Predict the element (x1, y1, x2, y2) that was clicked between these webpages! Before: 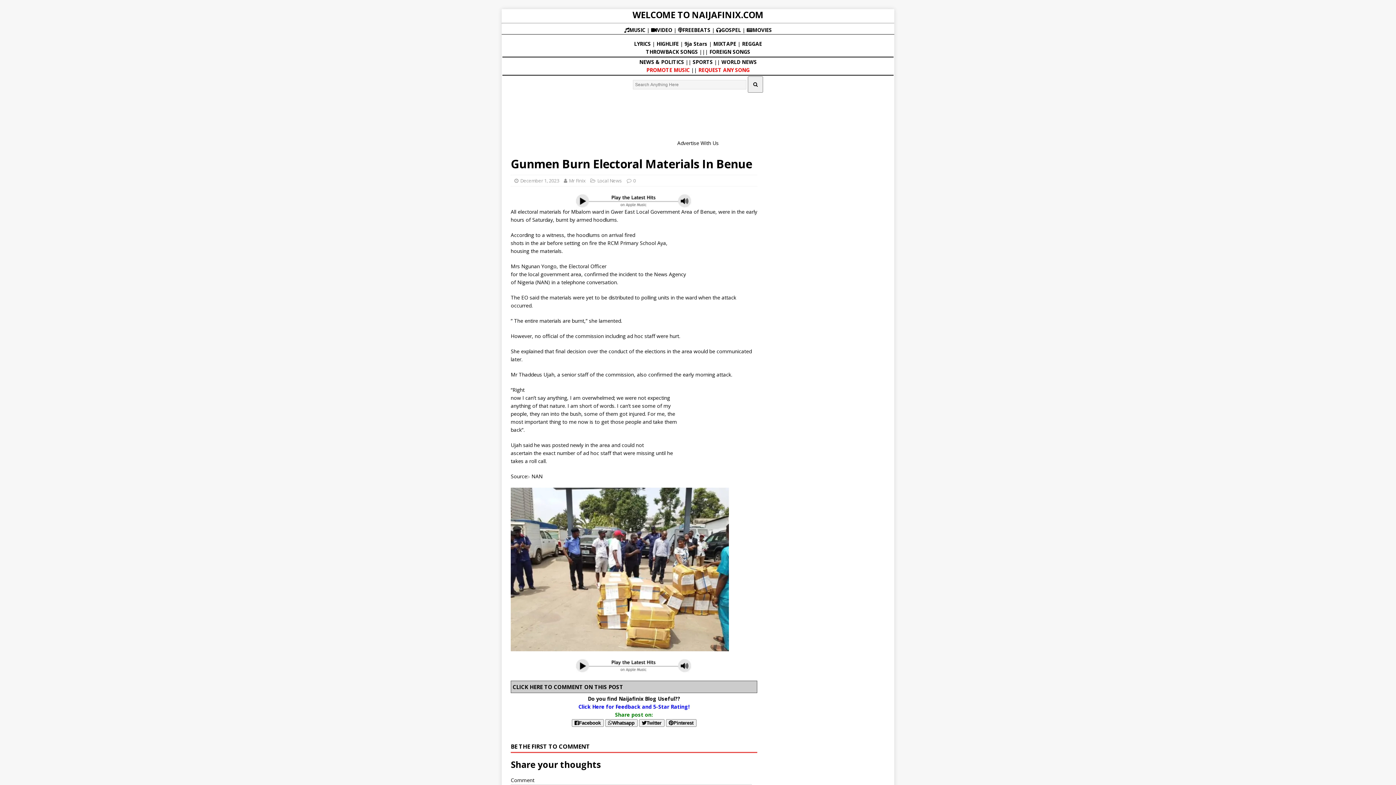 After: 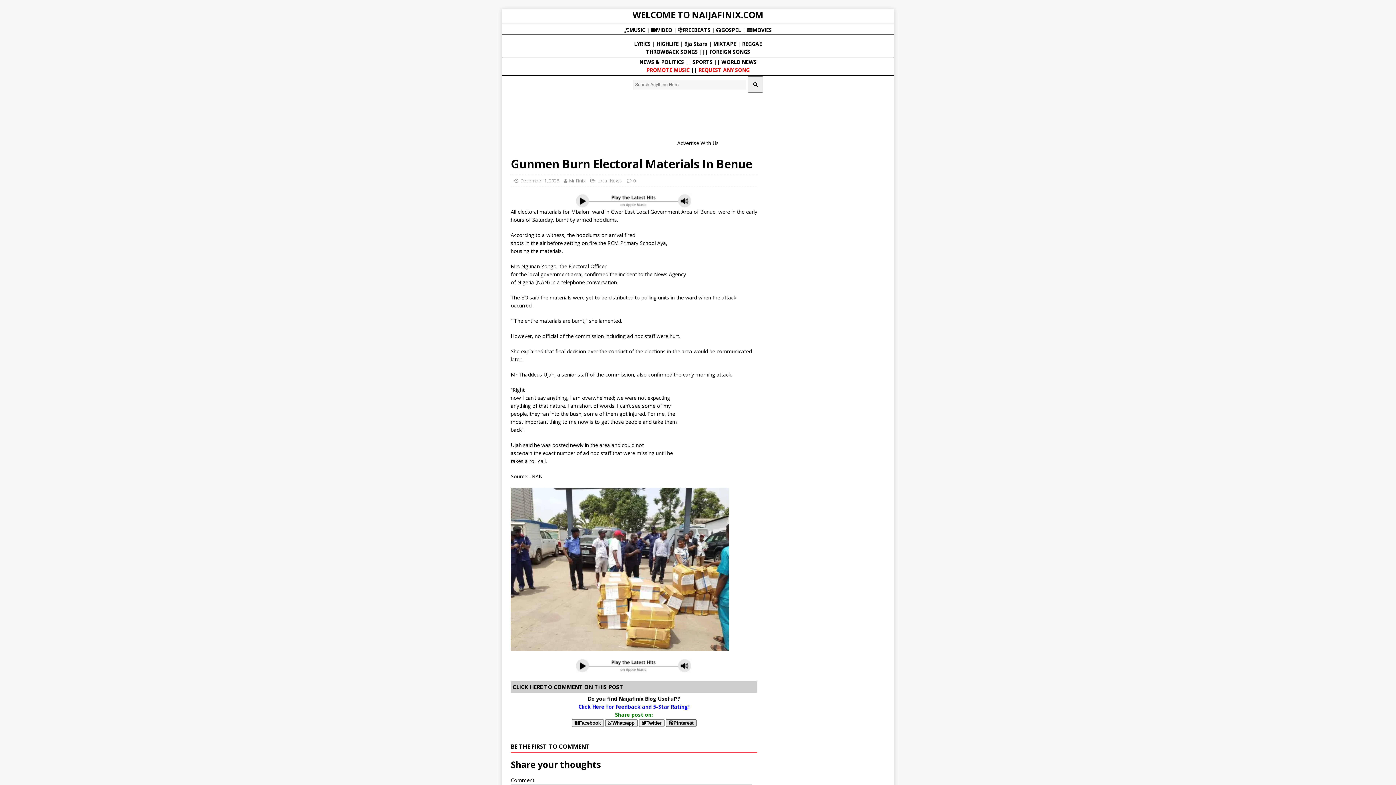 Action: bbox: (666, 719, 696, 727) label: Pinterest